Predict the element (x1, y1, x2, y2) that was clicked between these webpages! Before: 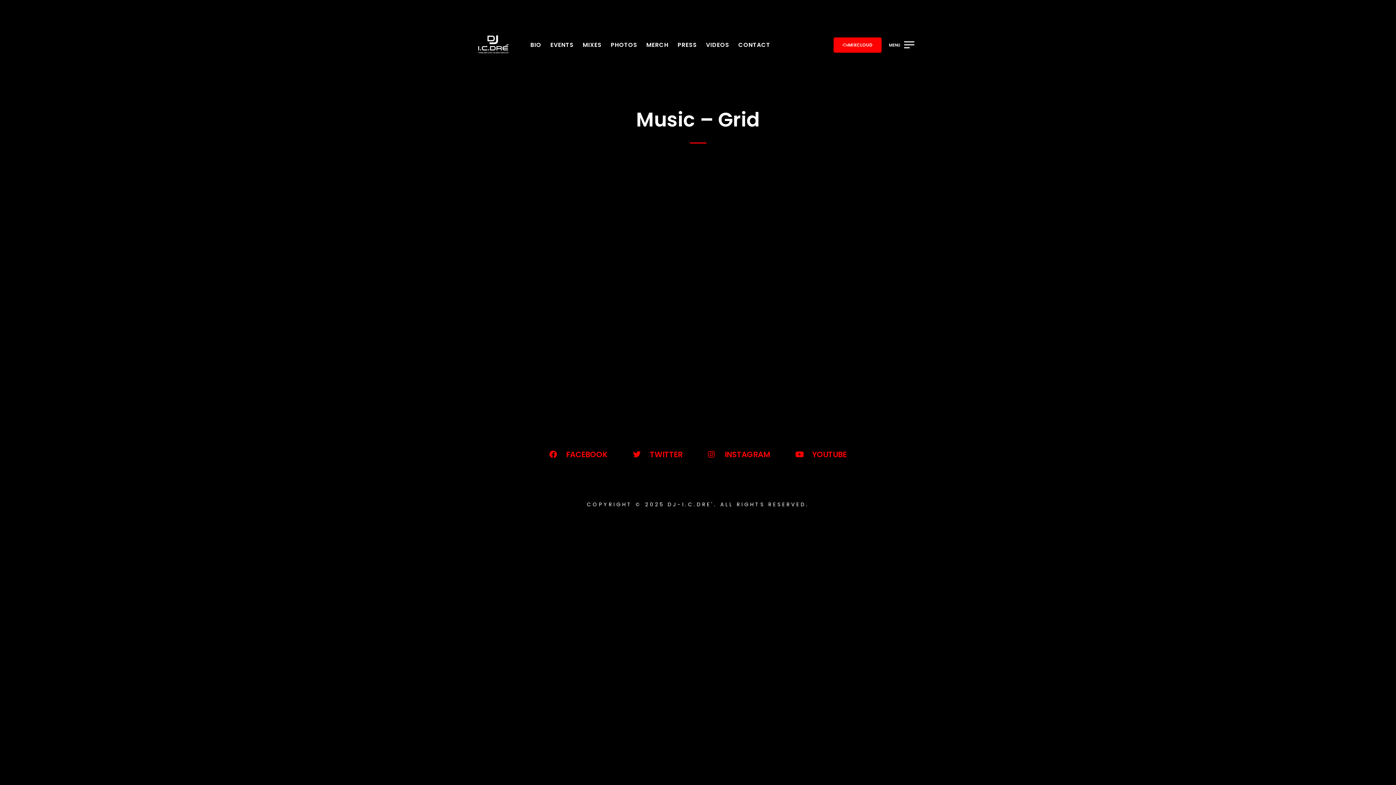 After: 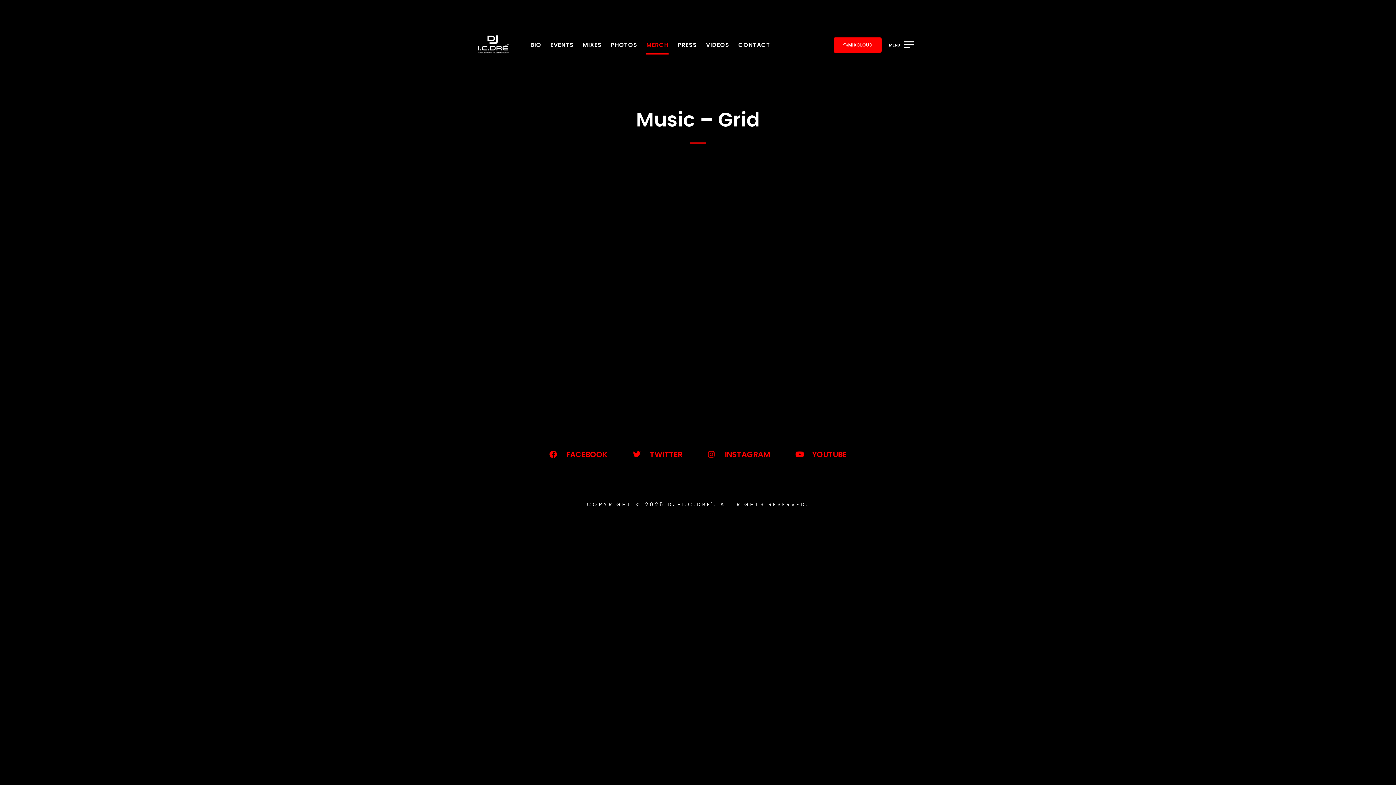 Action: label: MERCH bbox: (646, 35, 668, 54)